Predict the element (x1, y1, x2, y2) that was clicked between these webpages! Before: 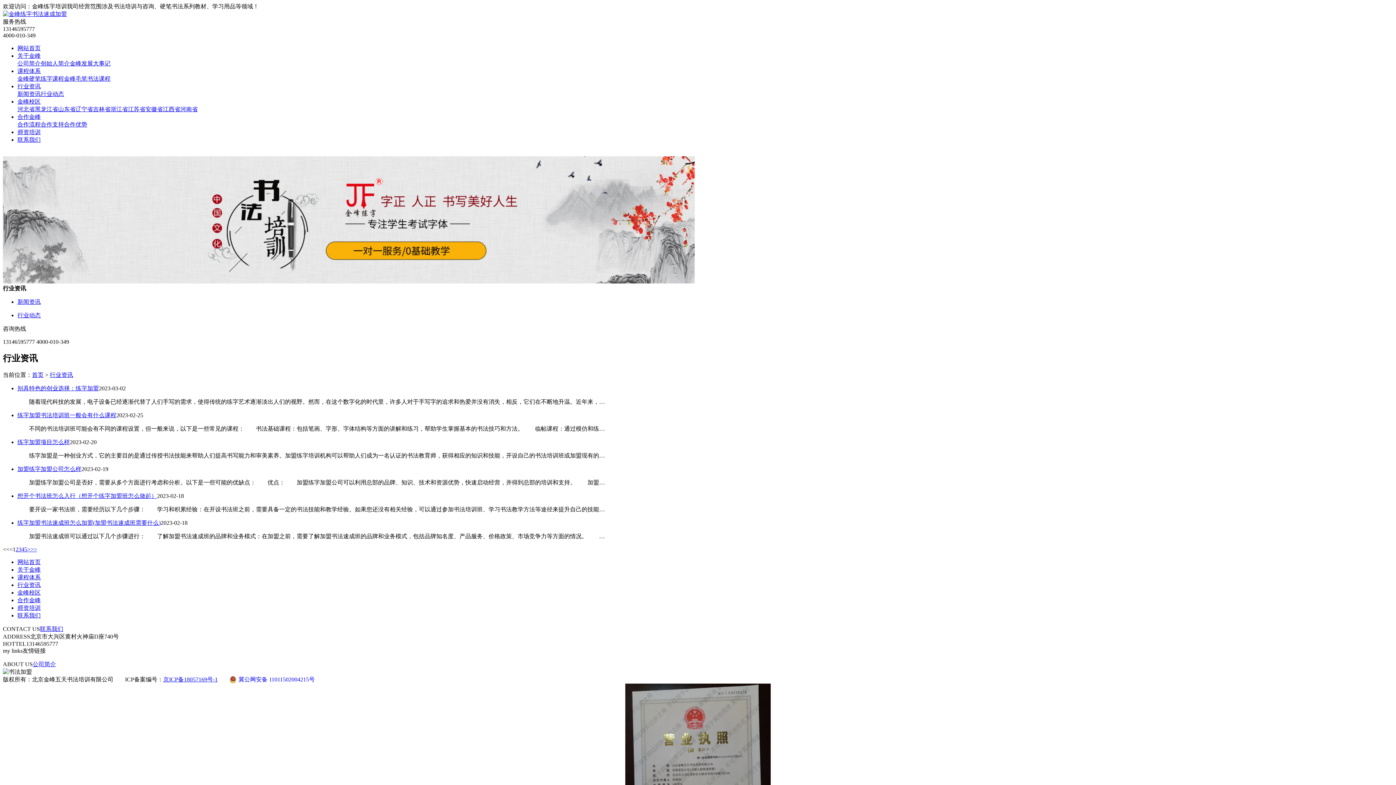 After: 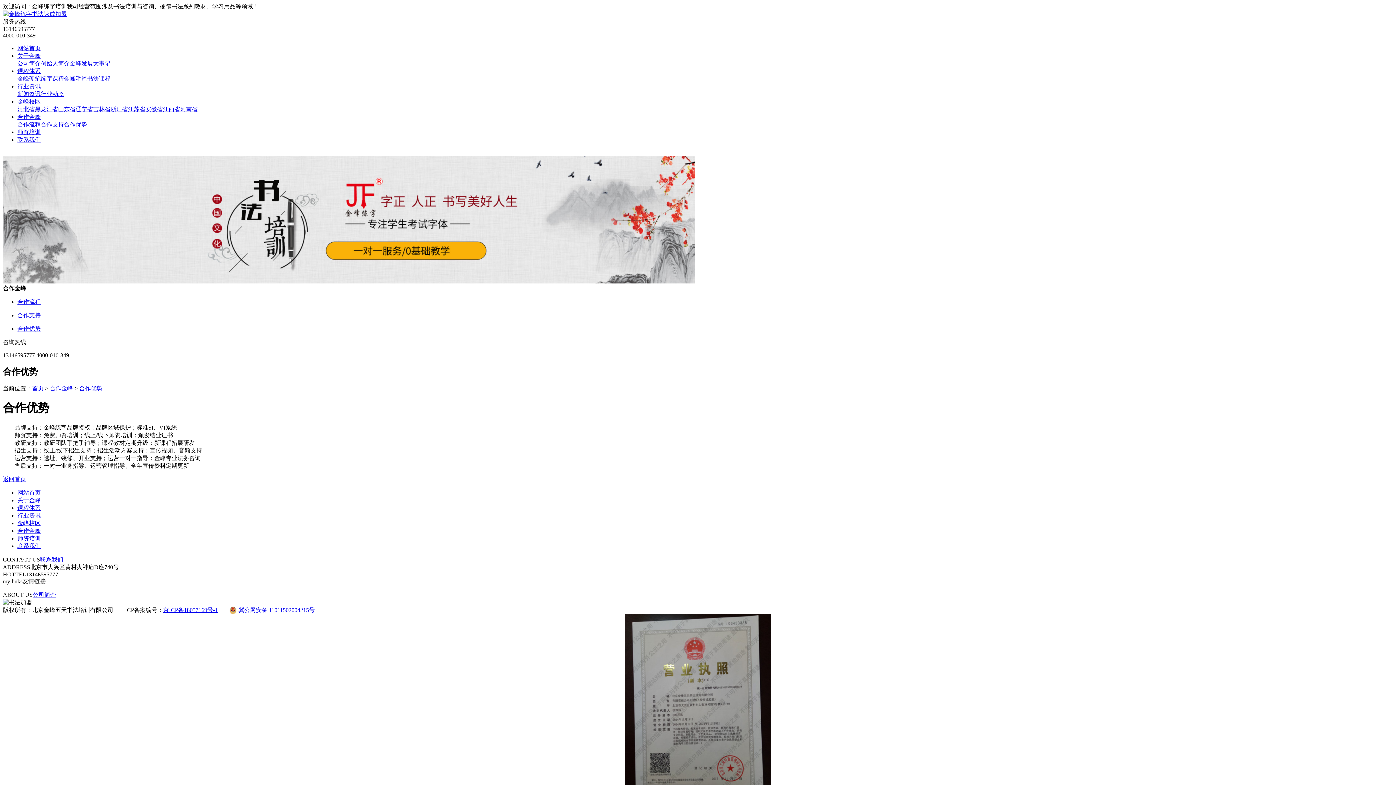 Action: label: 合作优势 bbox: (64, 121, 87, 127)